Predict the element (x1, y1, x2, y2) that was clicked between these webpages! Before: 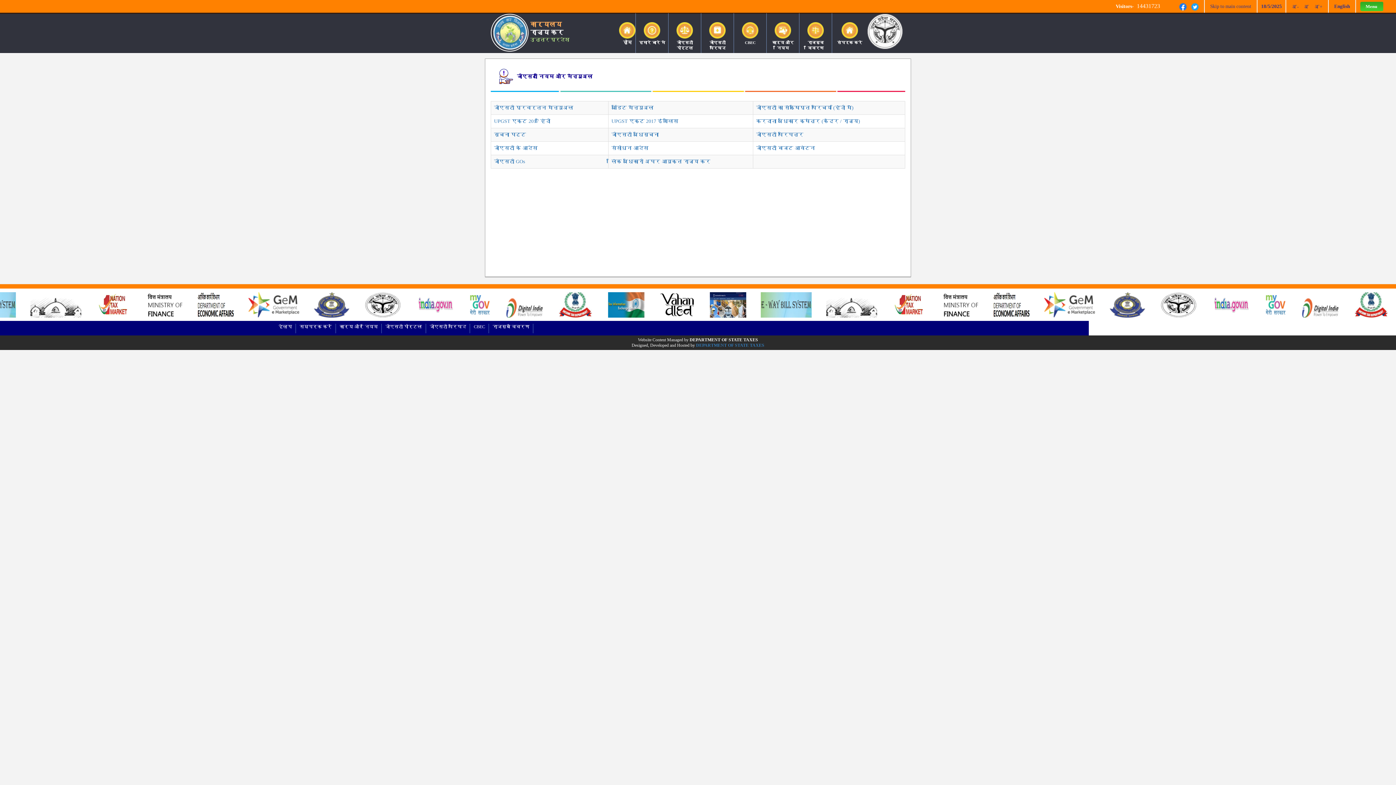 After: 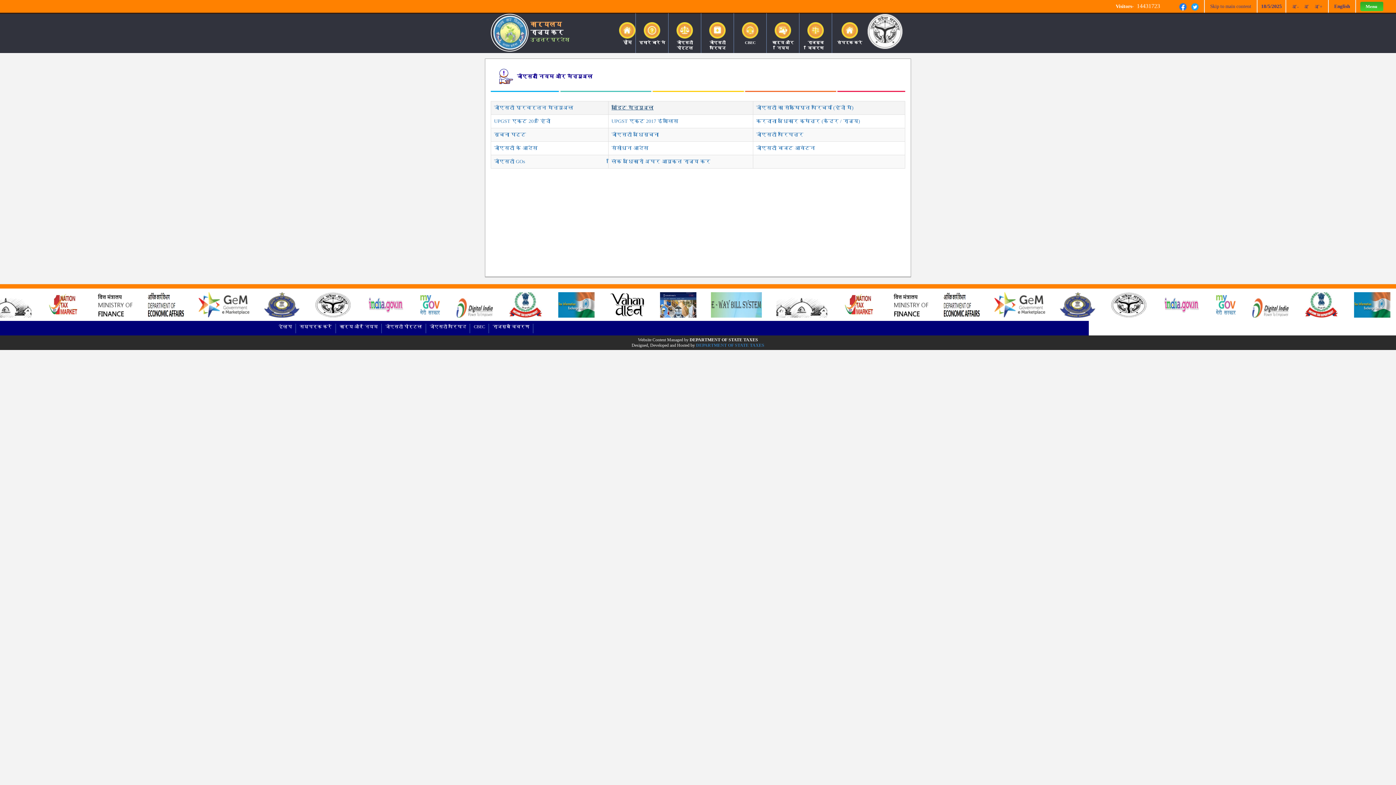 Action: bbox: (611, 105, 653, 110) label: ऑडिट मैन्युअल